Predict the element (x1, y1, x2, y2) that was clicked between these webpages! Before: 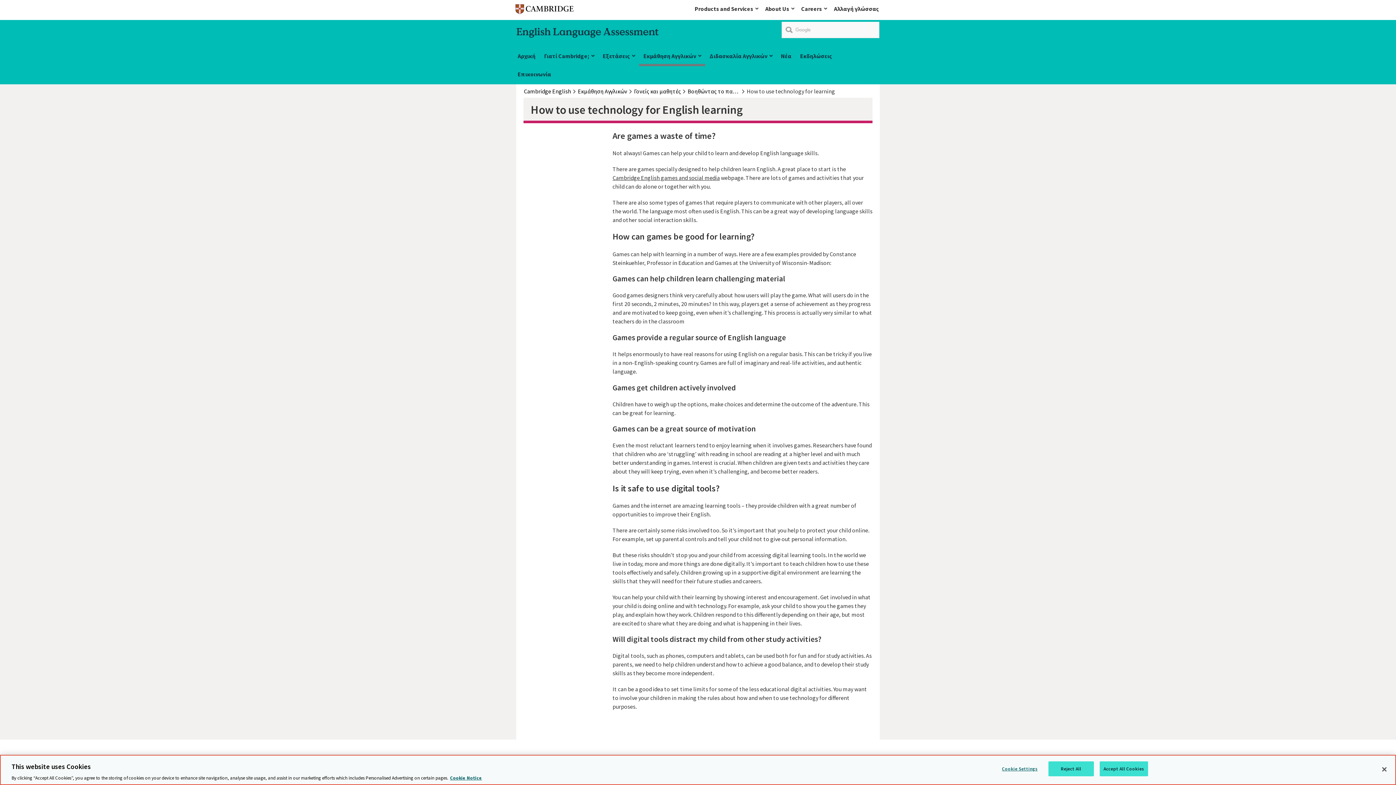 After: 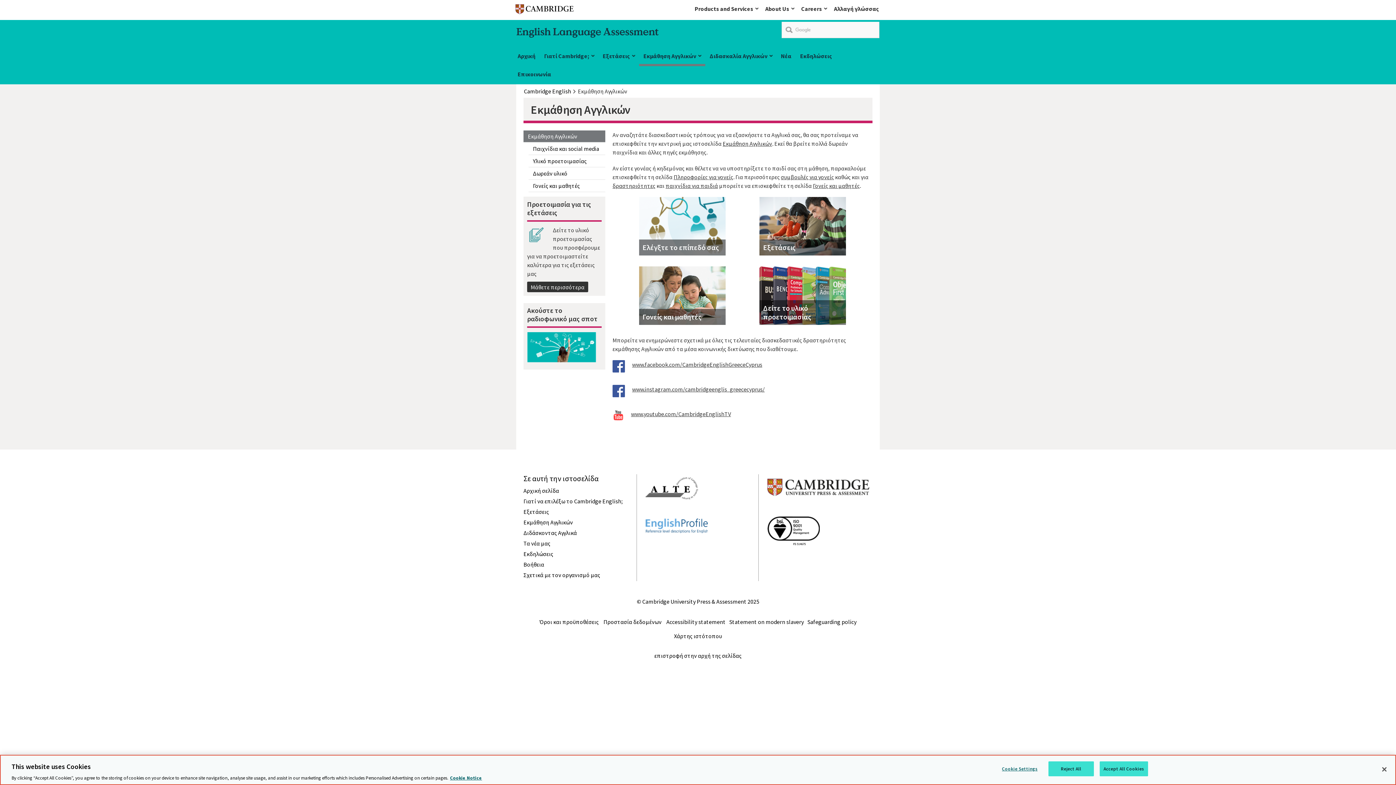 Action: bbox: (578, 86, 627, 95) label: Εκμάθηση Αγγλικών